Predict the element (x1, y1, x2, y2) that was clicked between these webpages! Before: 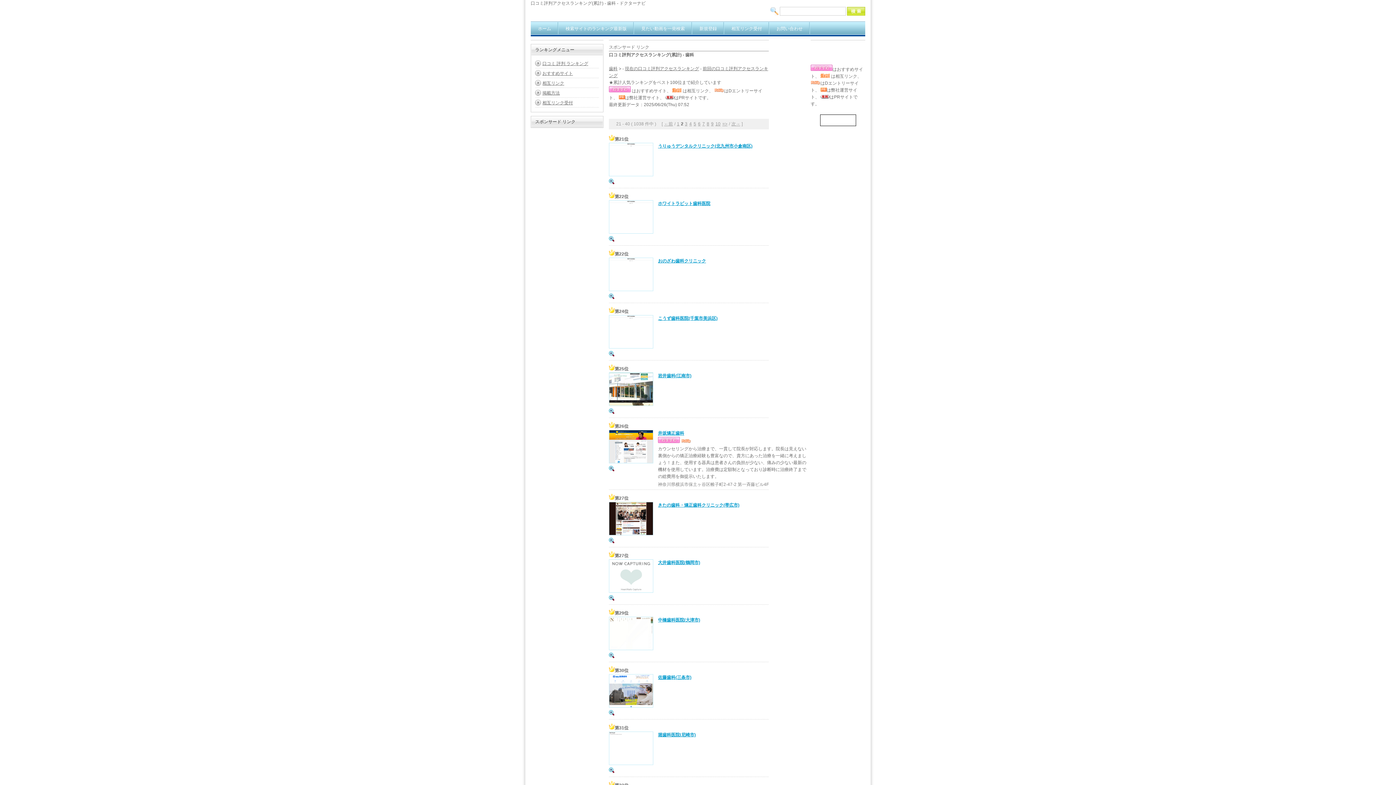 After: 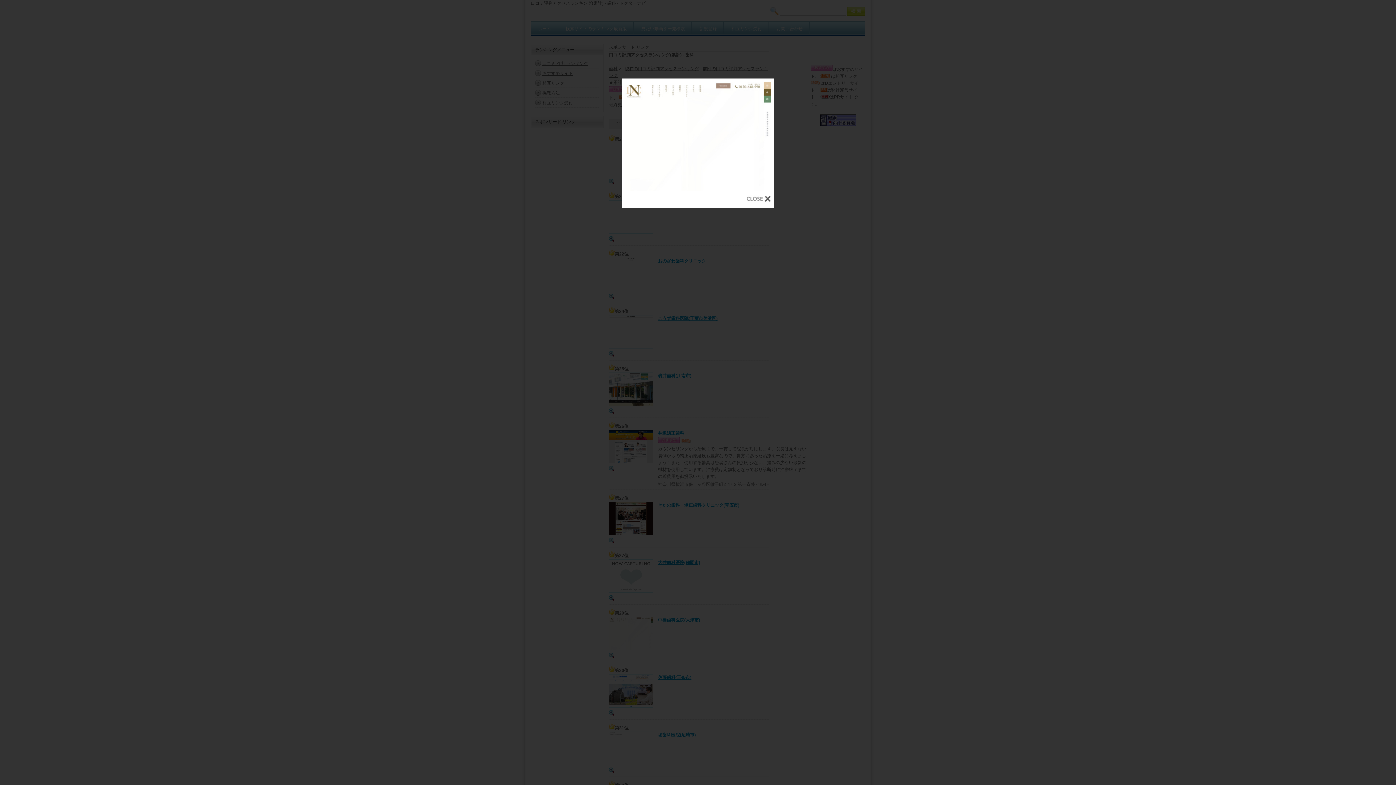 Action: bbox: (609, 654, 614, 659)